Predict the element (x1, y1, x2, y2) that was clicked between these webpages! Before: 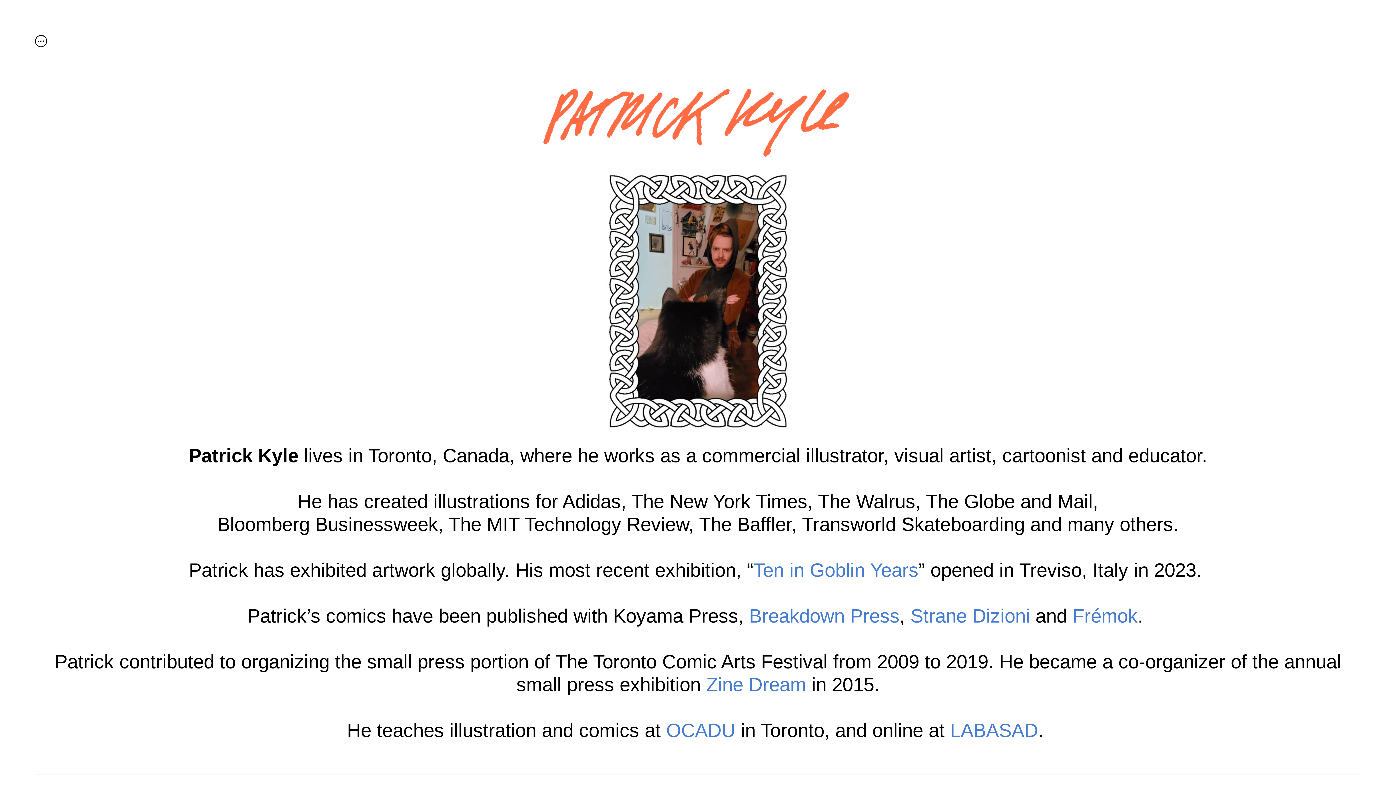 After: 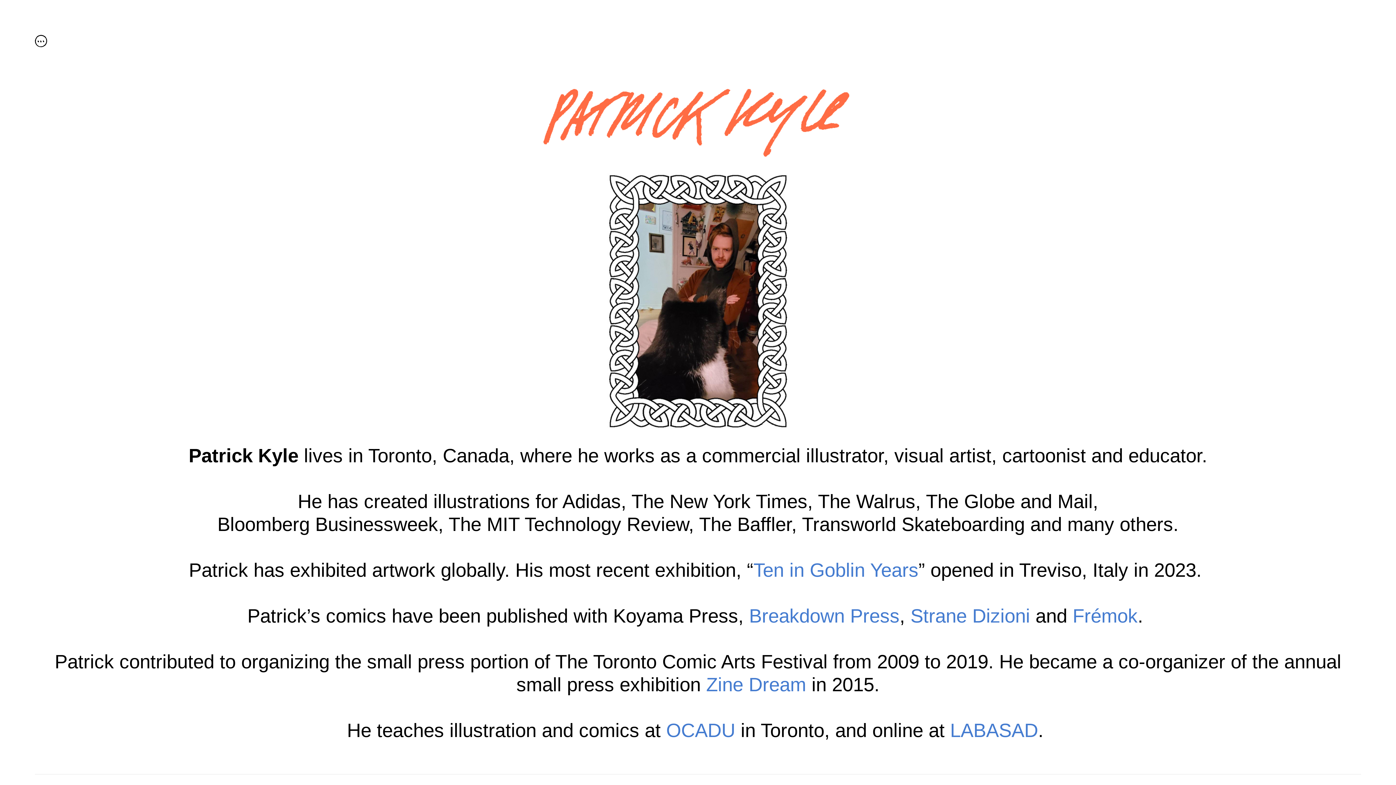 Action: bbox: (910, 605, 1030, 628) label: Strane Dizioni